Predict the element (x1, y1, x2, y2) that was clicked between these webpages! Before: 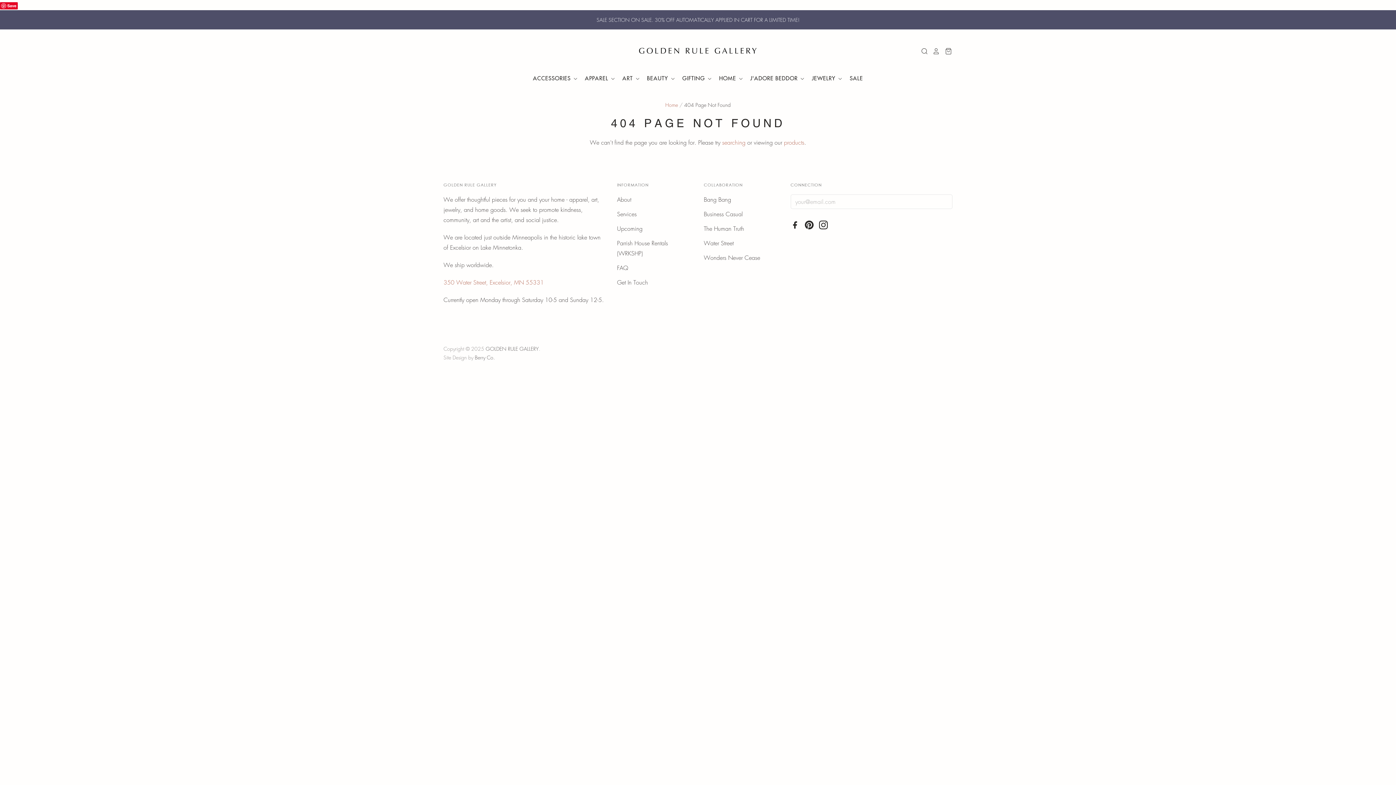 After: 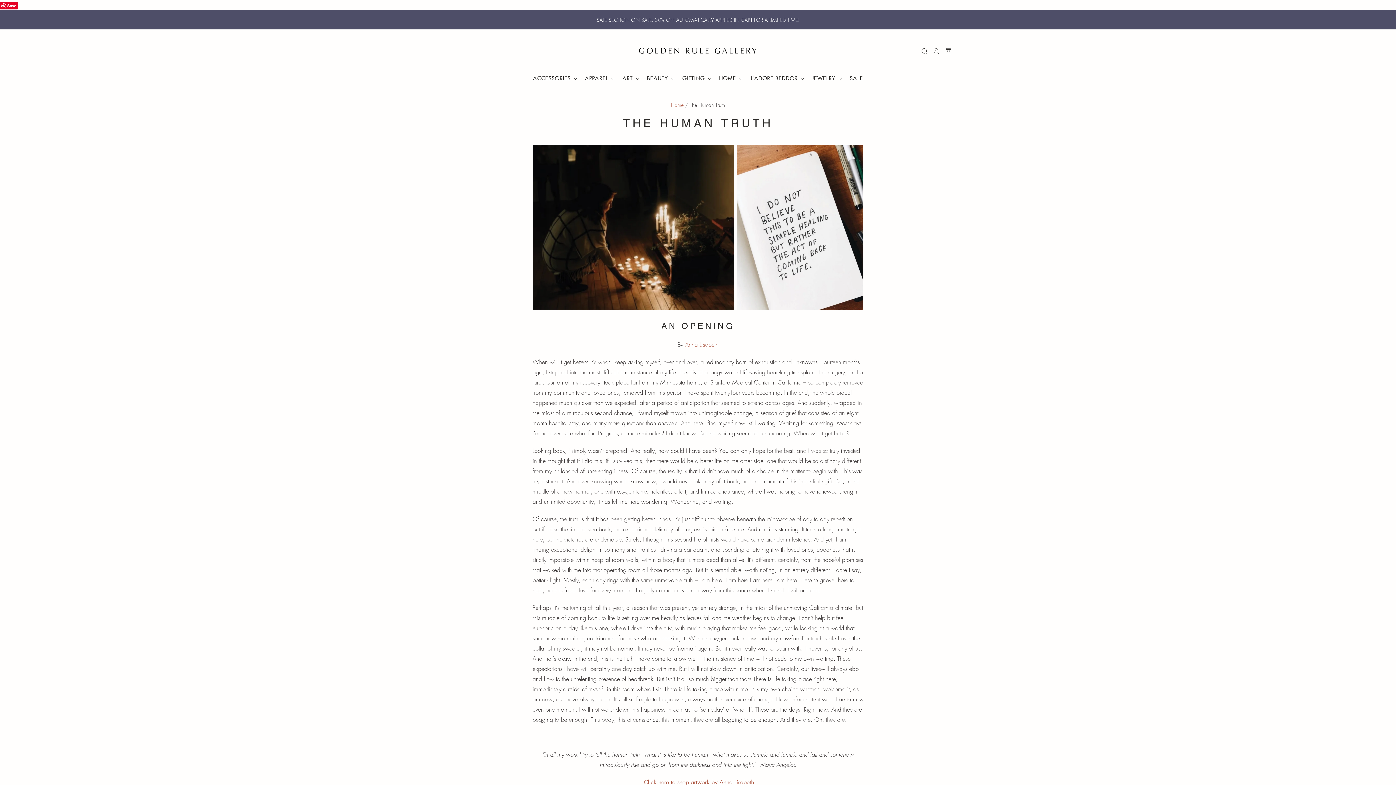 Action: bbox: (703, 224, 744, 232) label: The Human Truth